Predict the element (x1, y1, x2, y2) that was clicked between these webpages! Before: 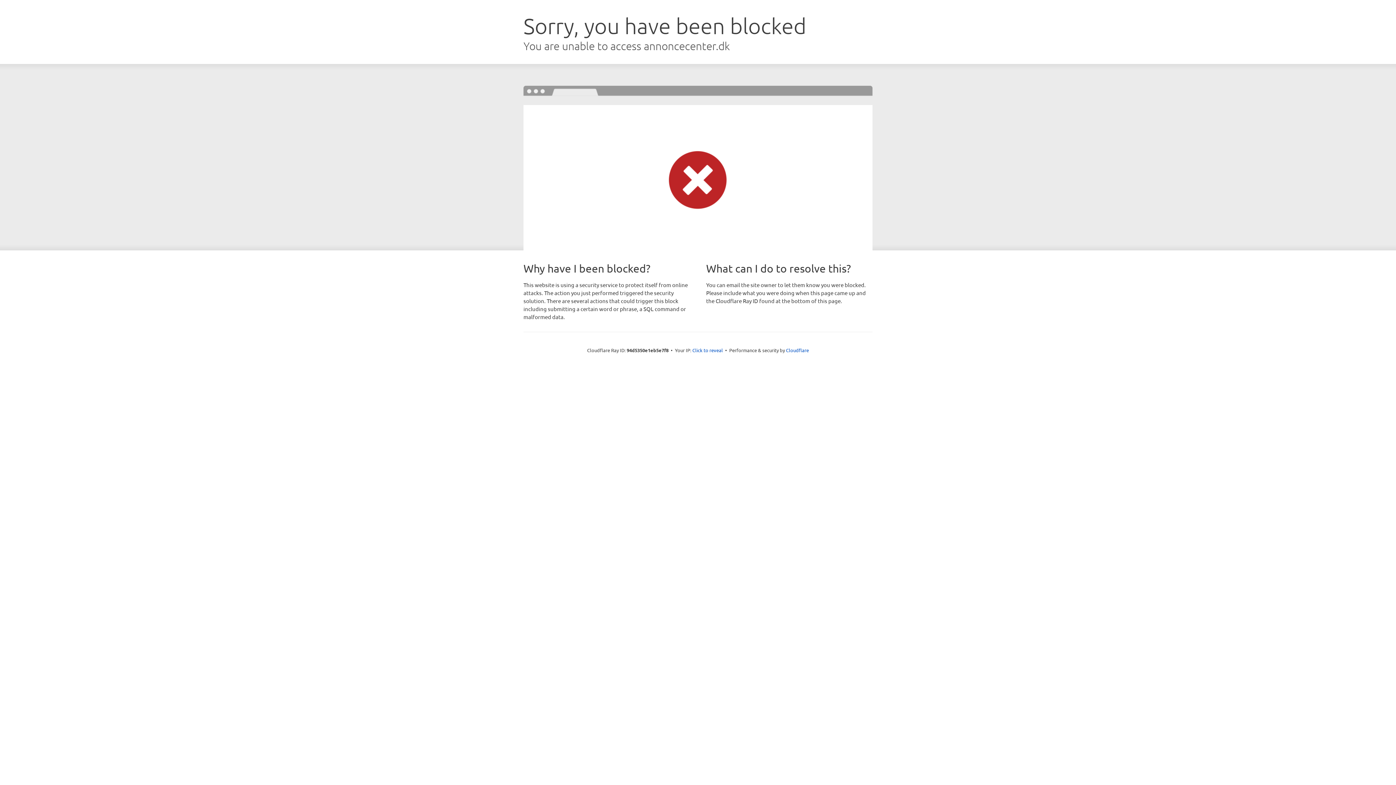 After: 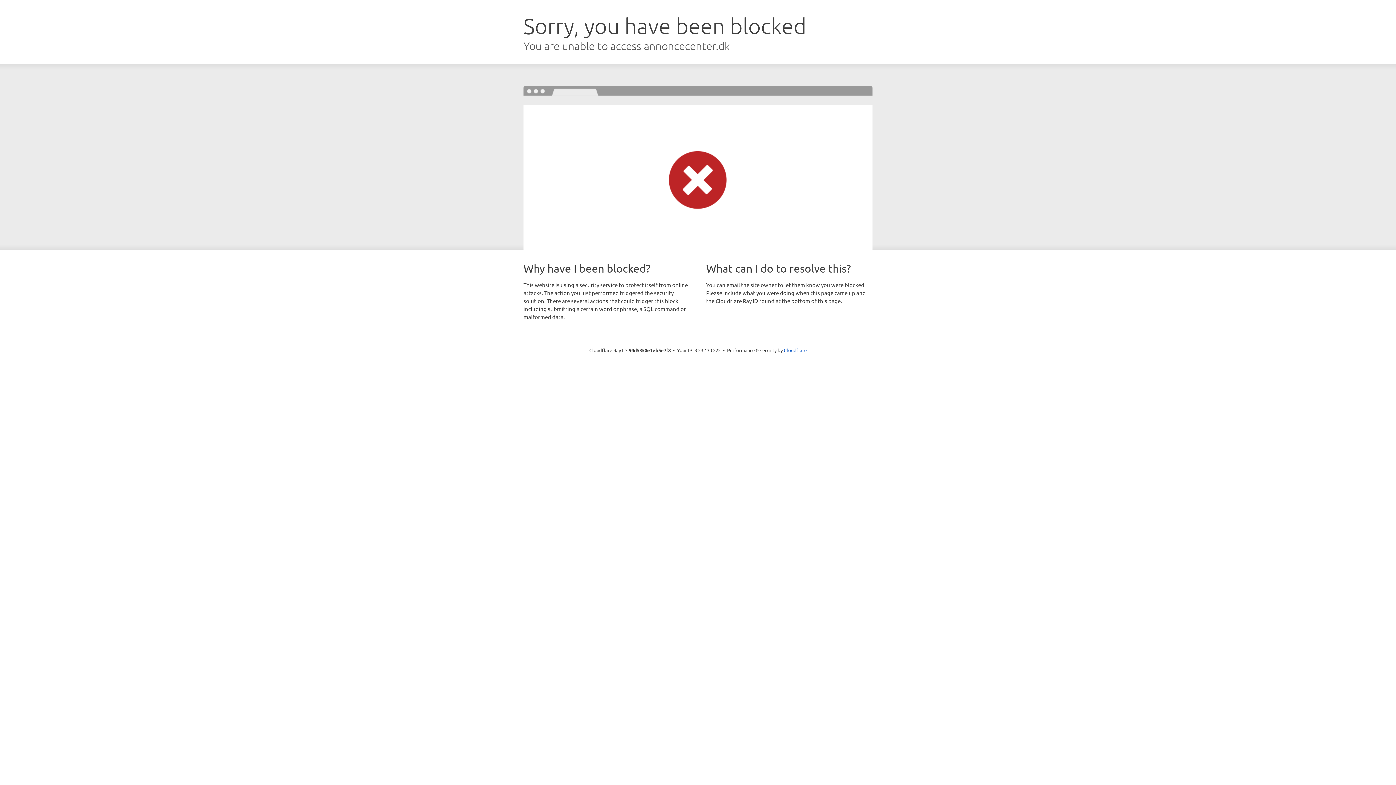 Action: bbox: (692, 346, 723, 353) label: Click to reveal